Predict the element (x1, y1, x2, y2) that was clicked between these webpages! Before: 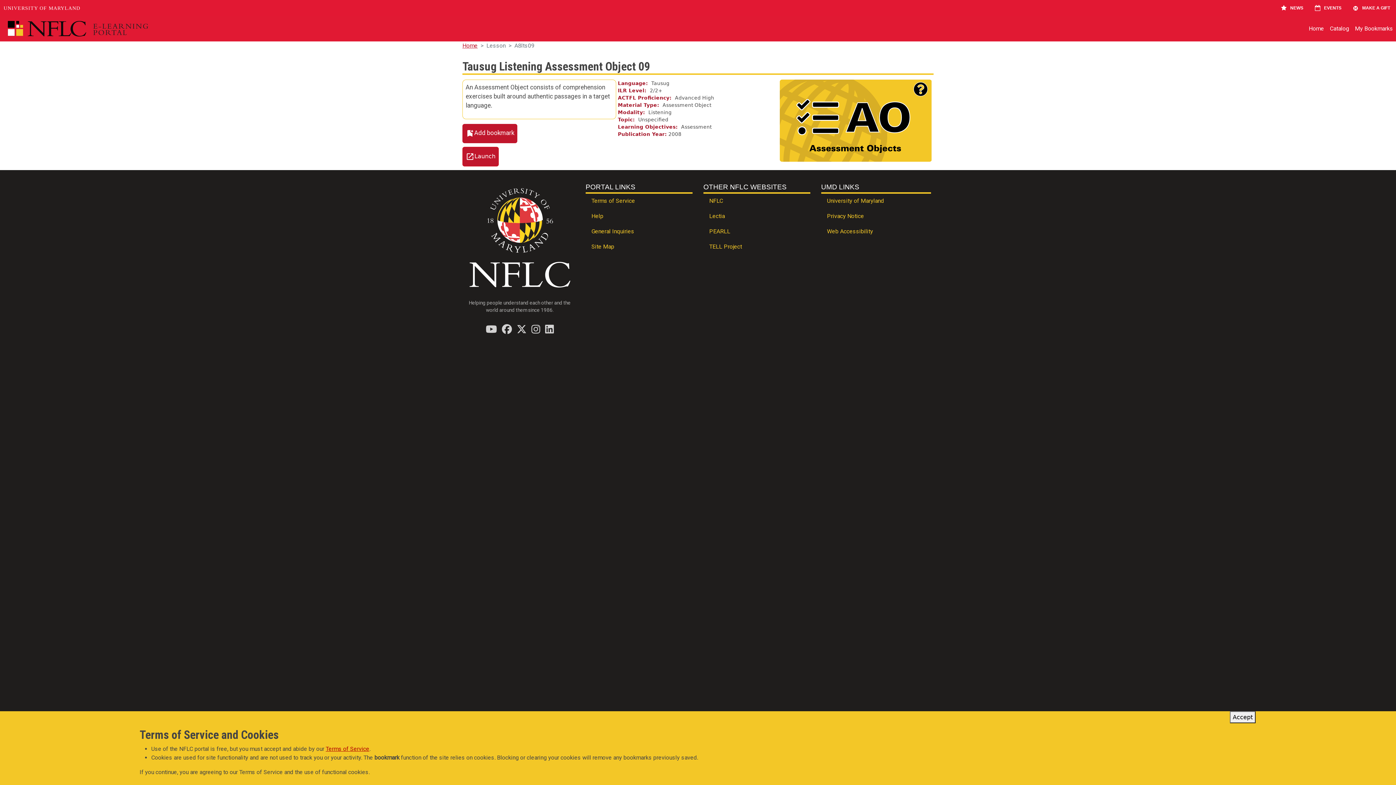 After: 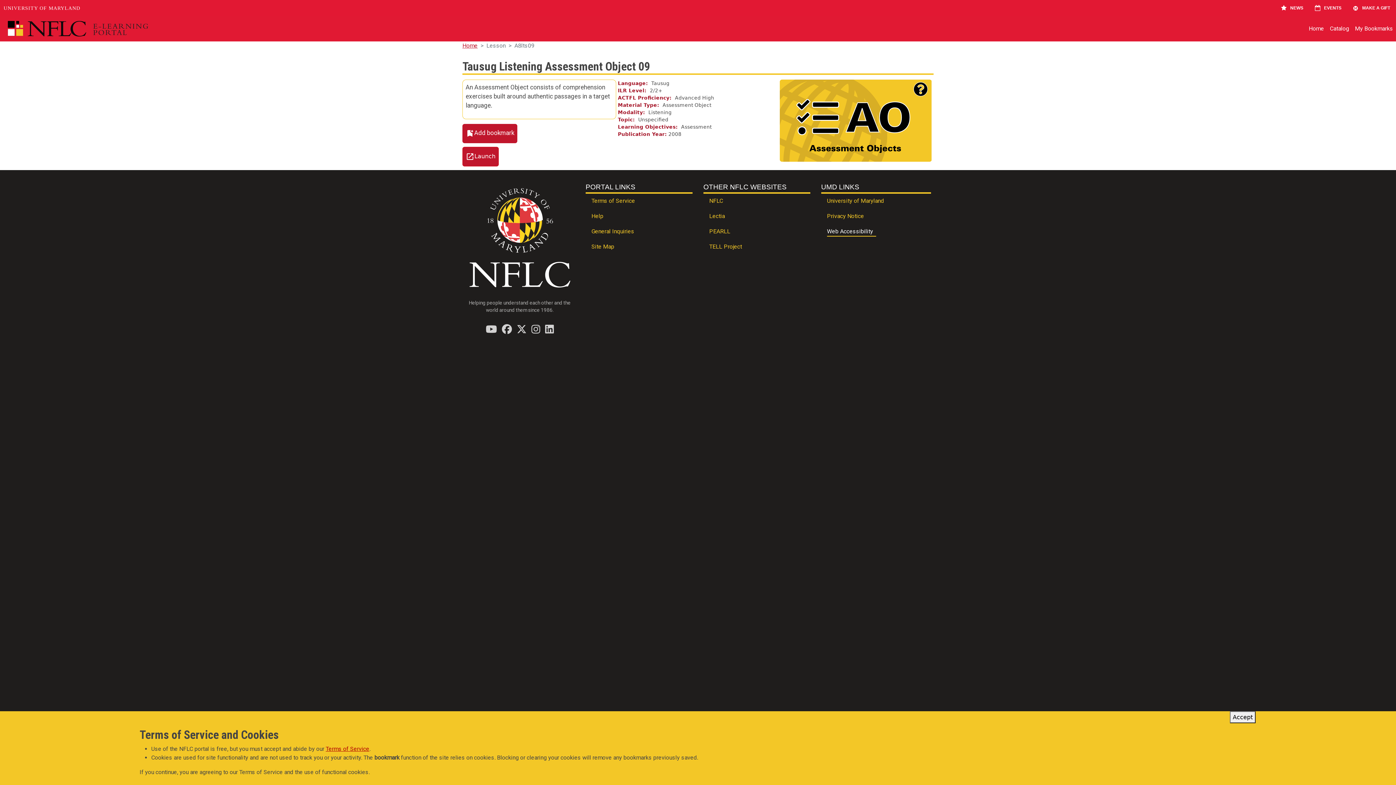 Action: bbox: (821, 224, 931, 239) label: Web Accessibility